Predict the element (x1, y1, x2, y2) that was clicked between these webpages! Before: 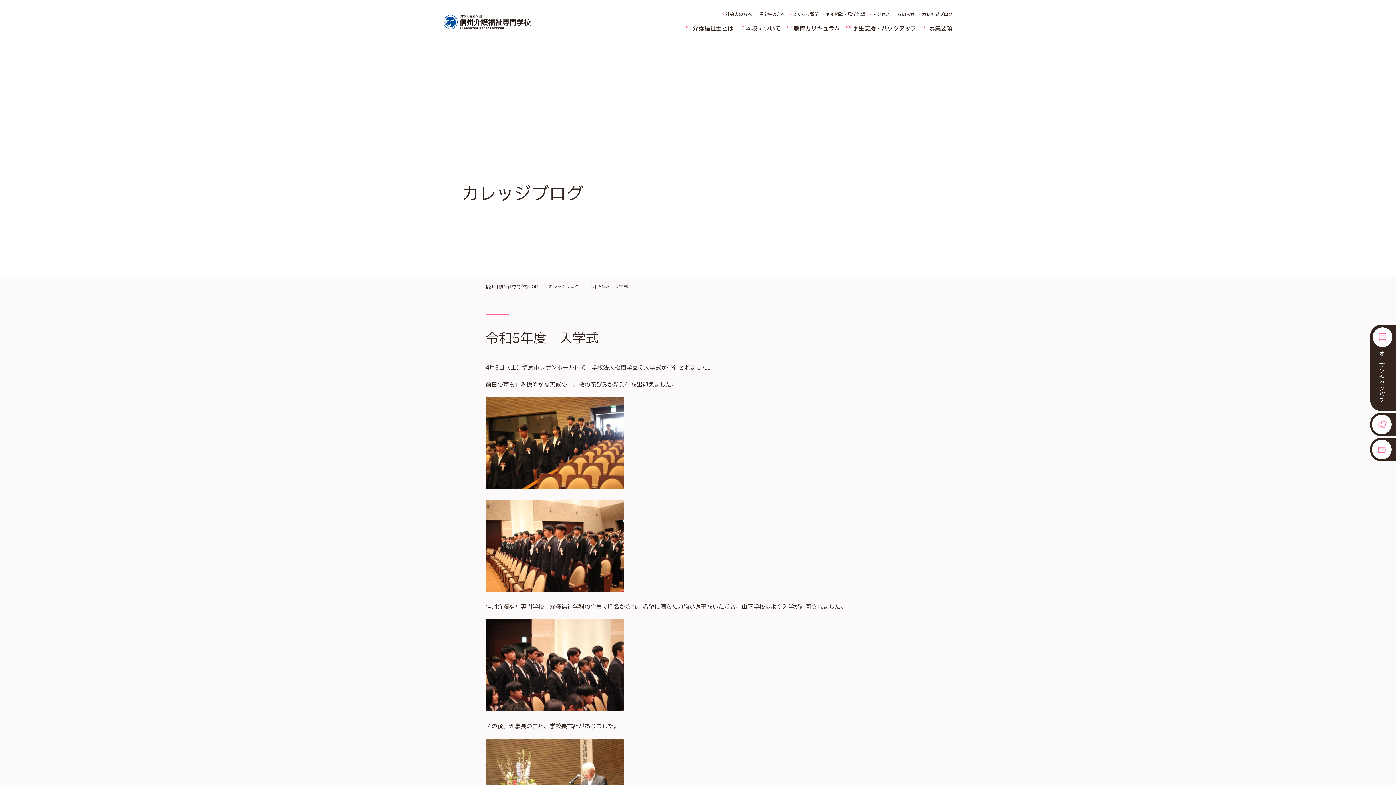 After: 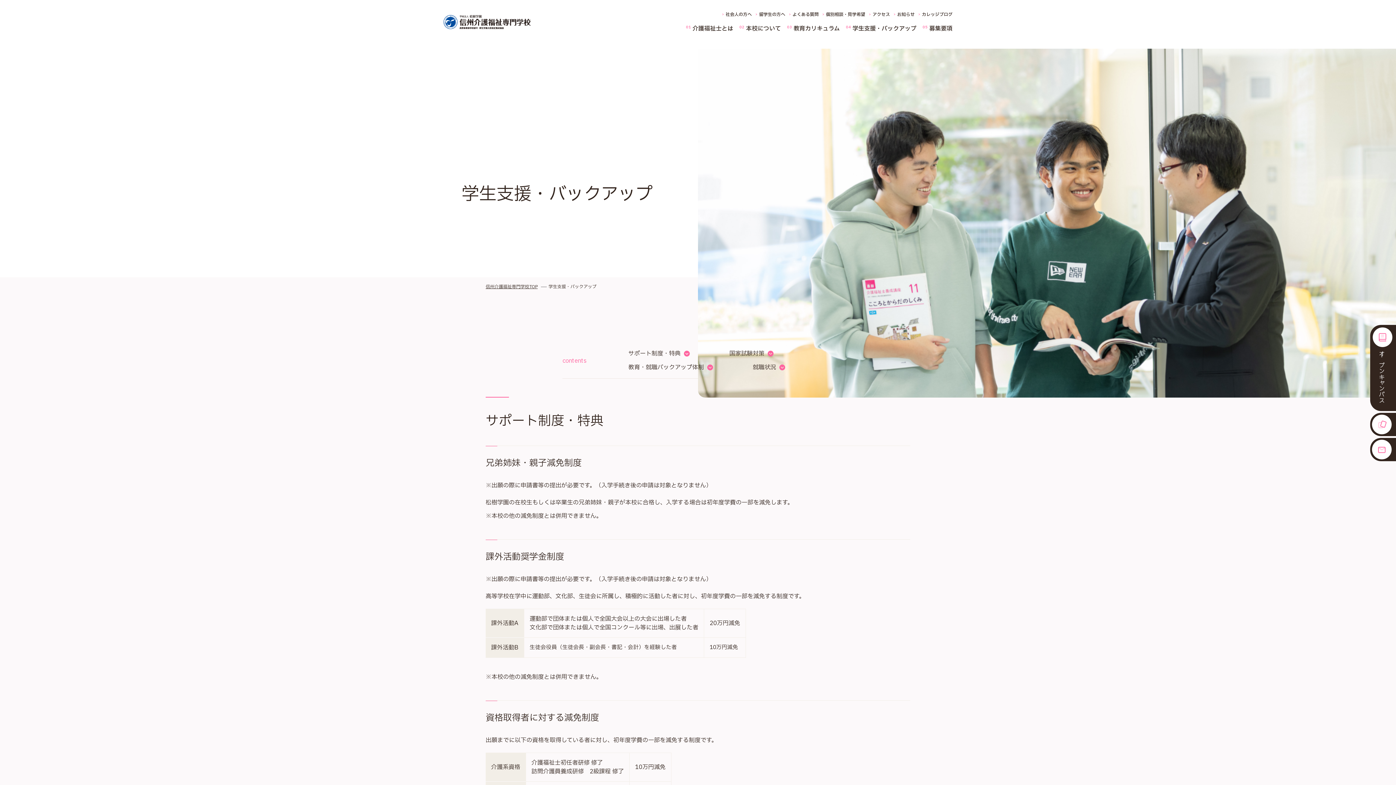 Action: bbox: (852, 24, 916, 33) label: 04
学生支援・バックアップ